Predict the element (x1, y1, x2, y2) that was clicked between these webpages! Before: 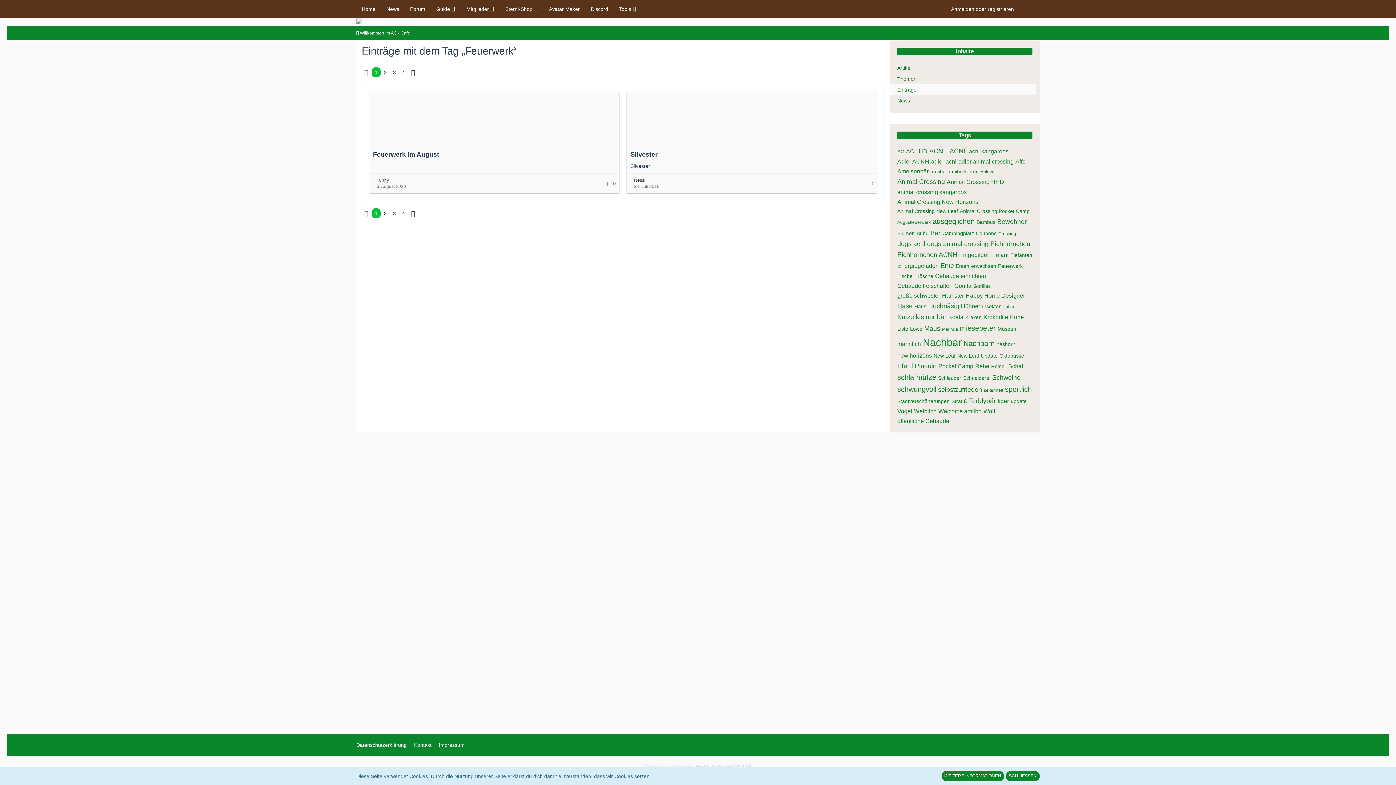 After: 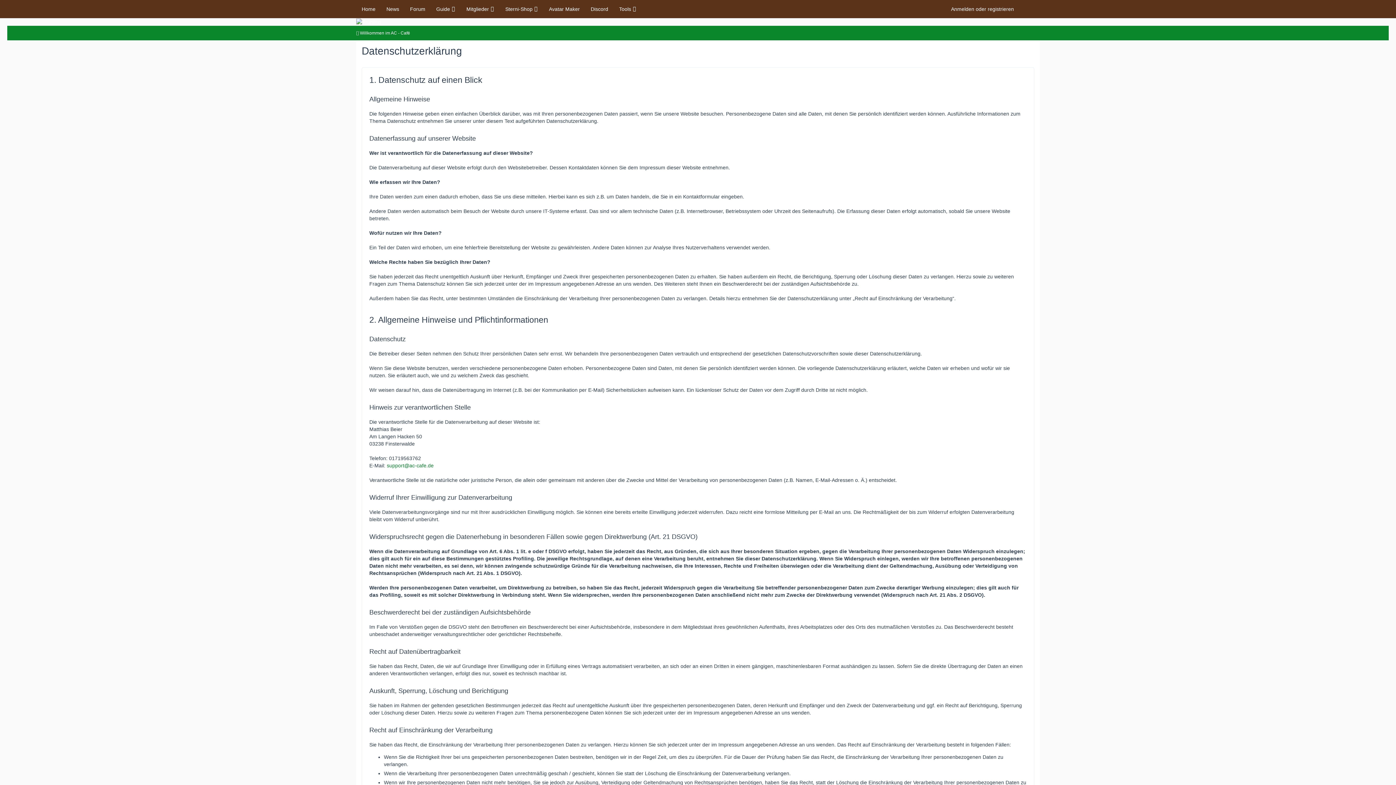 Action: label: Datenschutzerklärung bbox: (356, 742, 406, 748)